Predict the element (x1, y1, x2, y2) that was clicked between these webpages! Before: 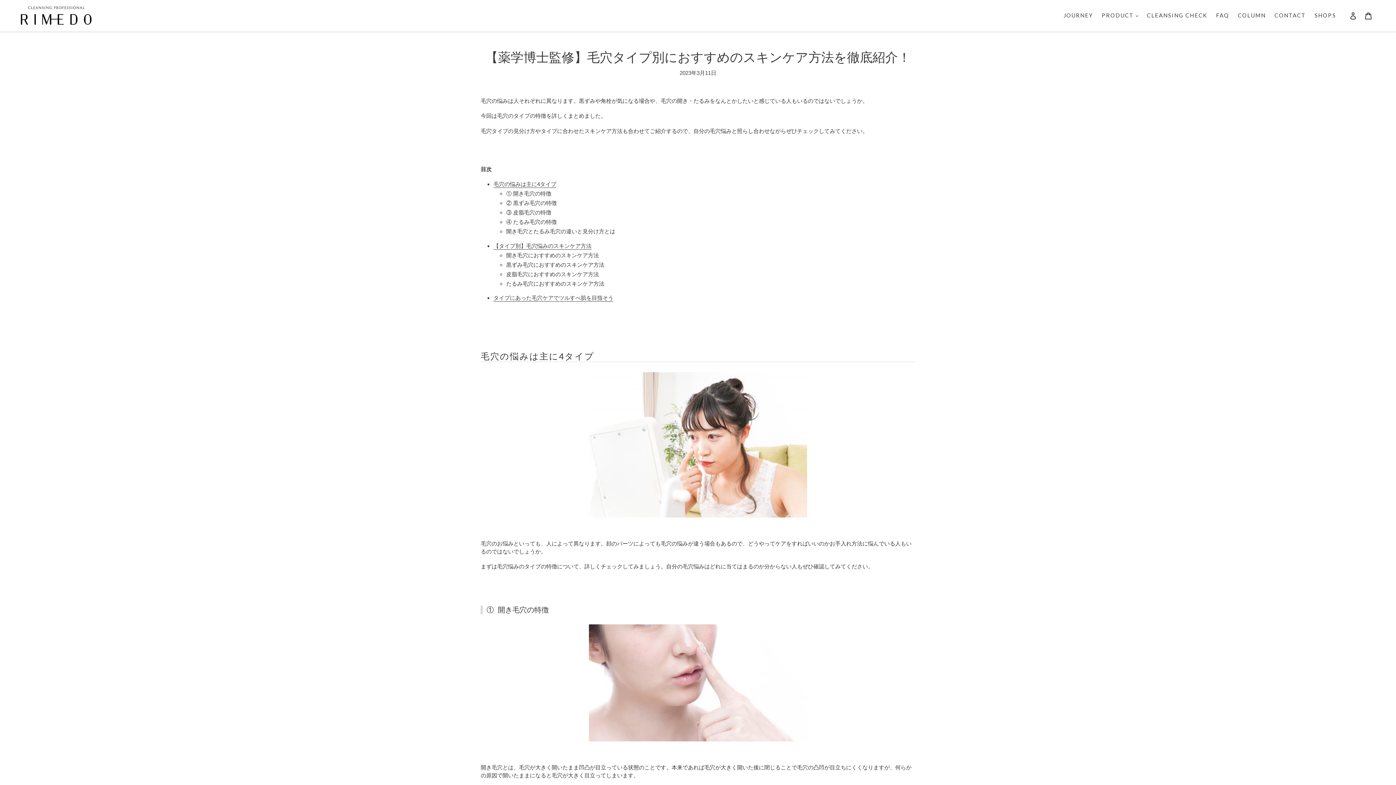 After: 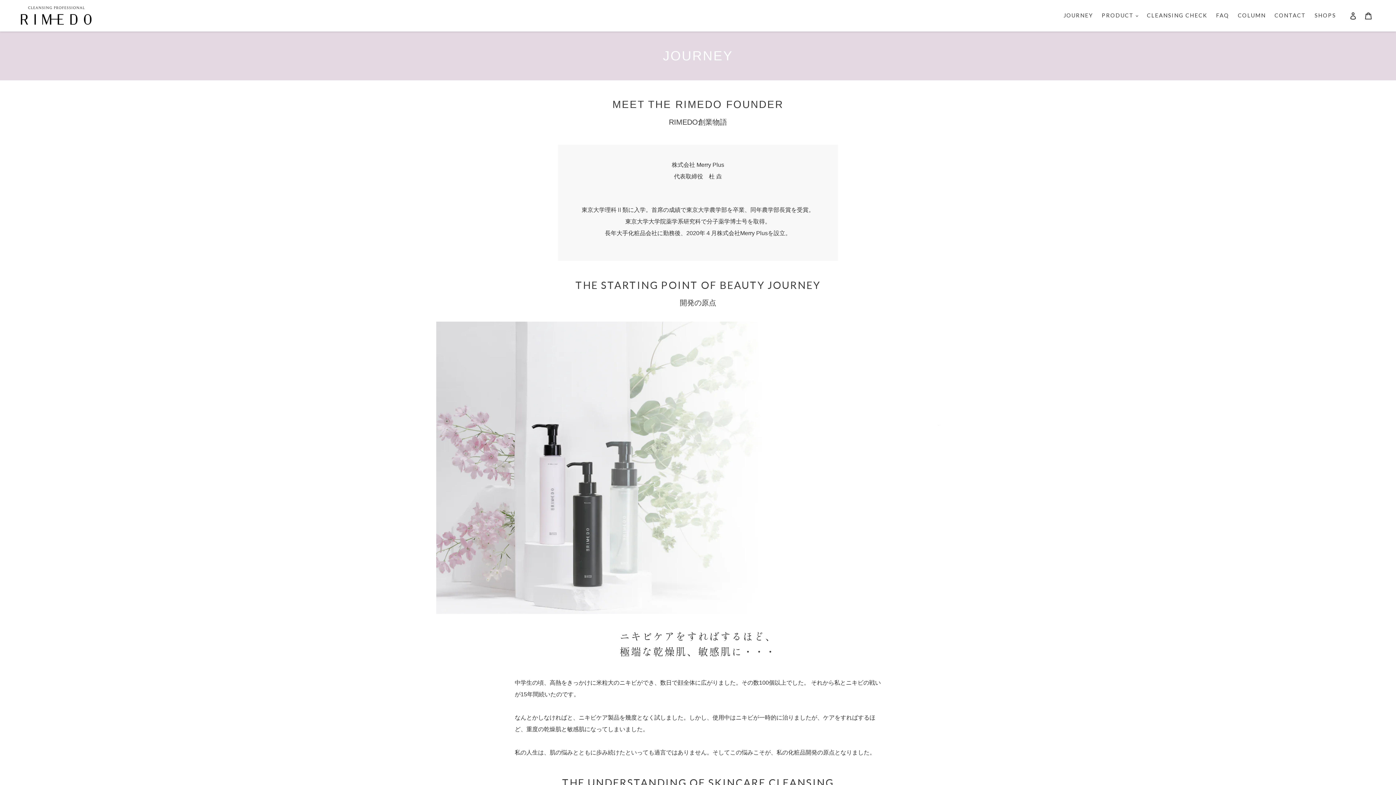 Action: bbox: (1060, 10, 1096, 21) label: JOURNEY